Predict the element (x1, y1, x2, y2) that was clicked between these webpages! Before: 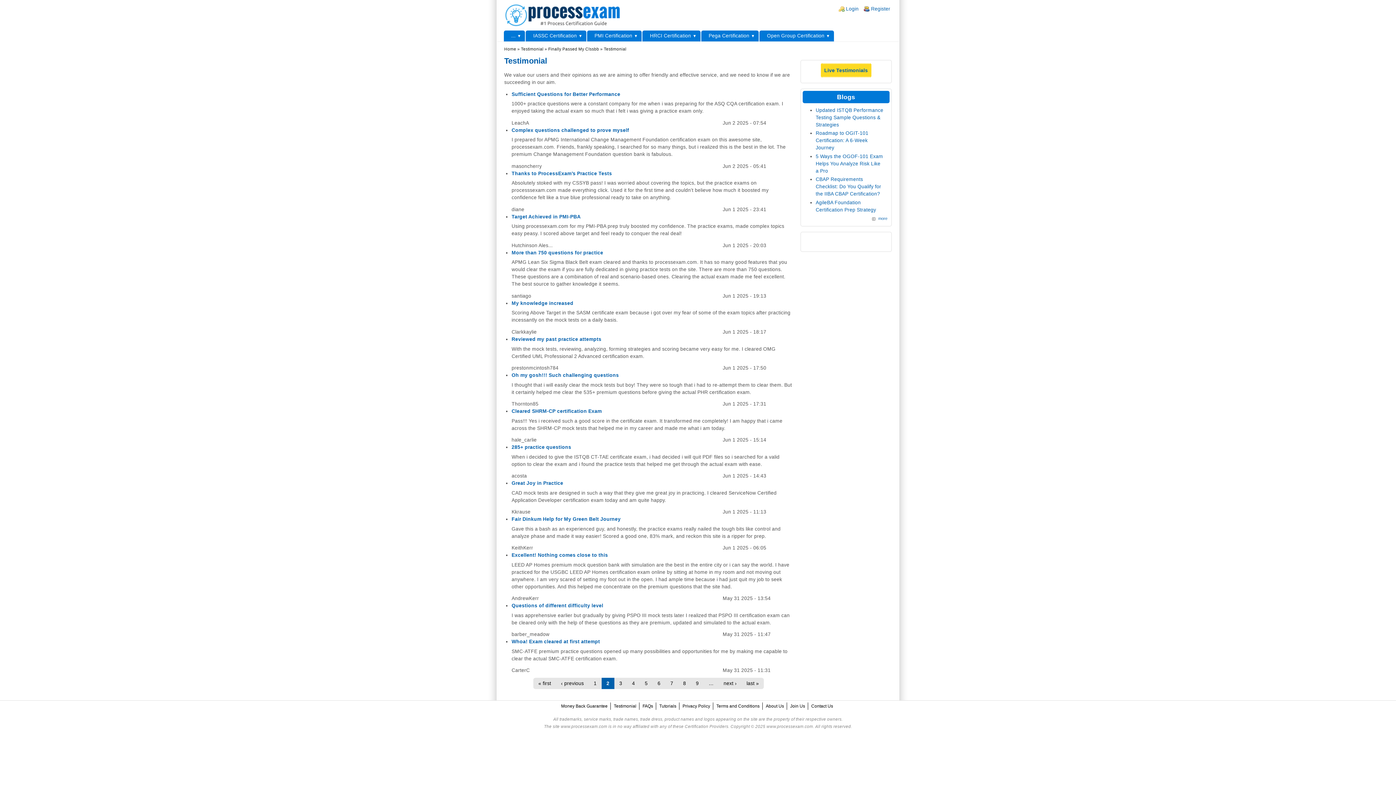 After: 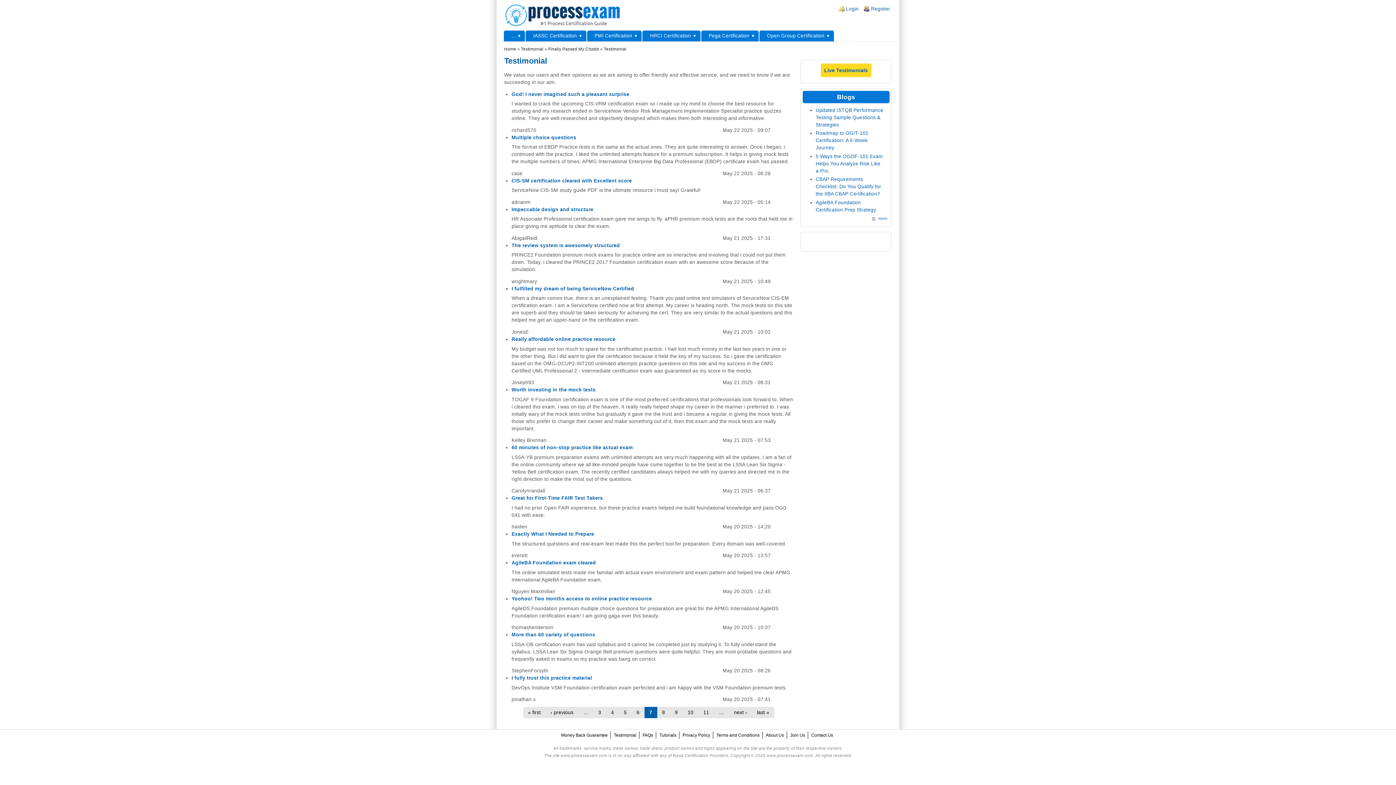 Action: bbox: (670, 681, 673, 686) label: 7